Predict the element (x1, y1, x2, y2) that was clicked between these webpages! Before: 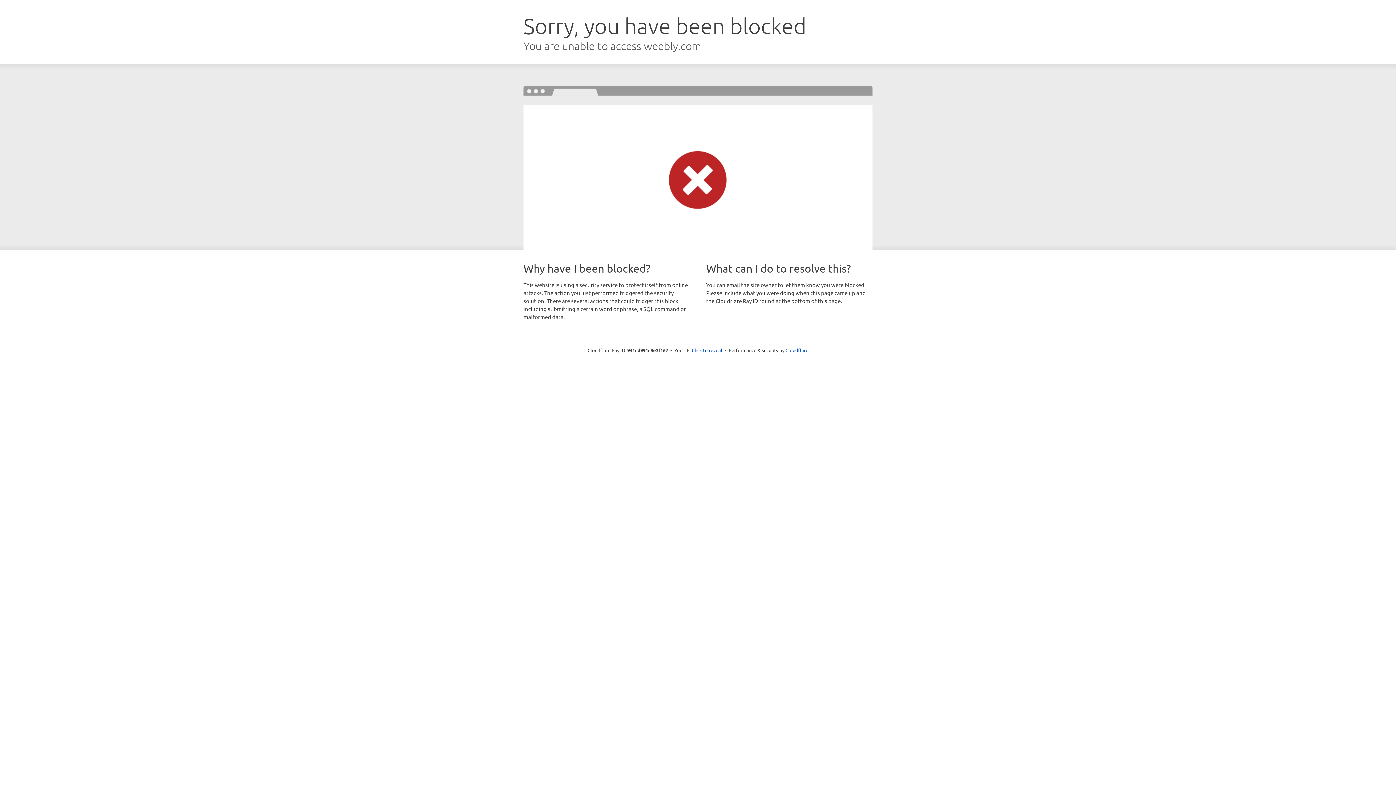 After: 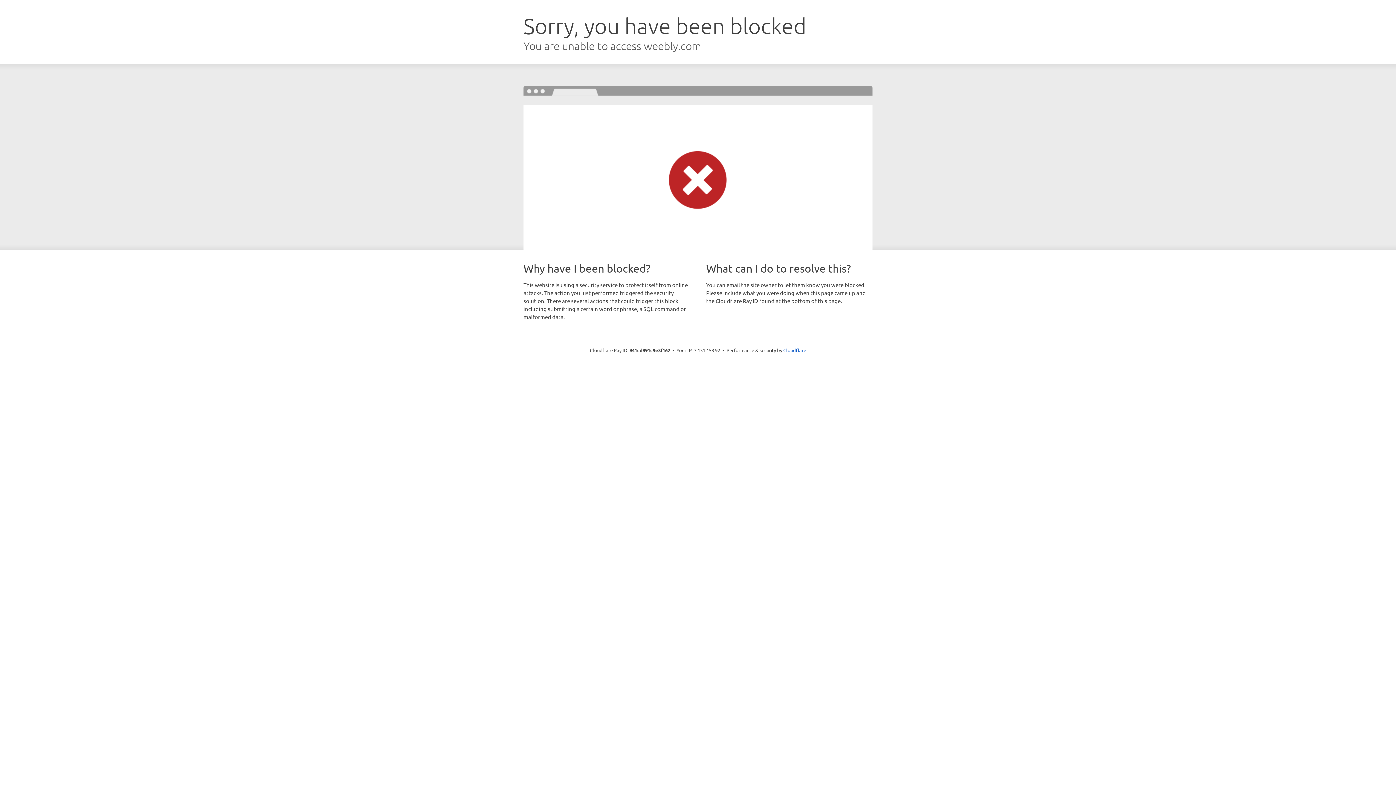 Action: bbox: (692, 346, 722, 353) label: Click to reveal